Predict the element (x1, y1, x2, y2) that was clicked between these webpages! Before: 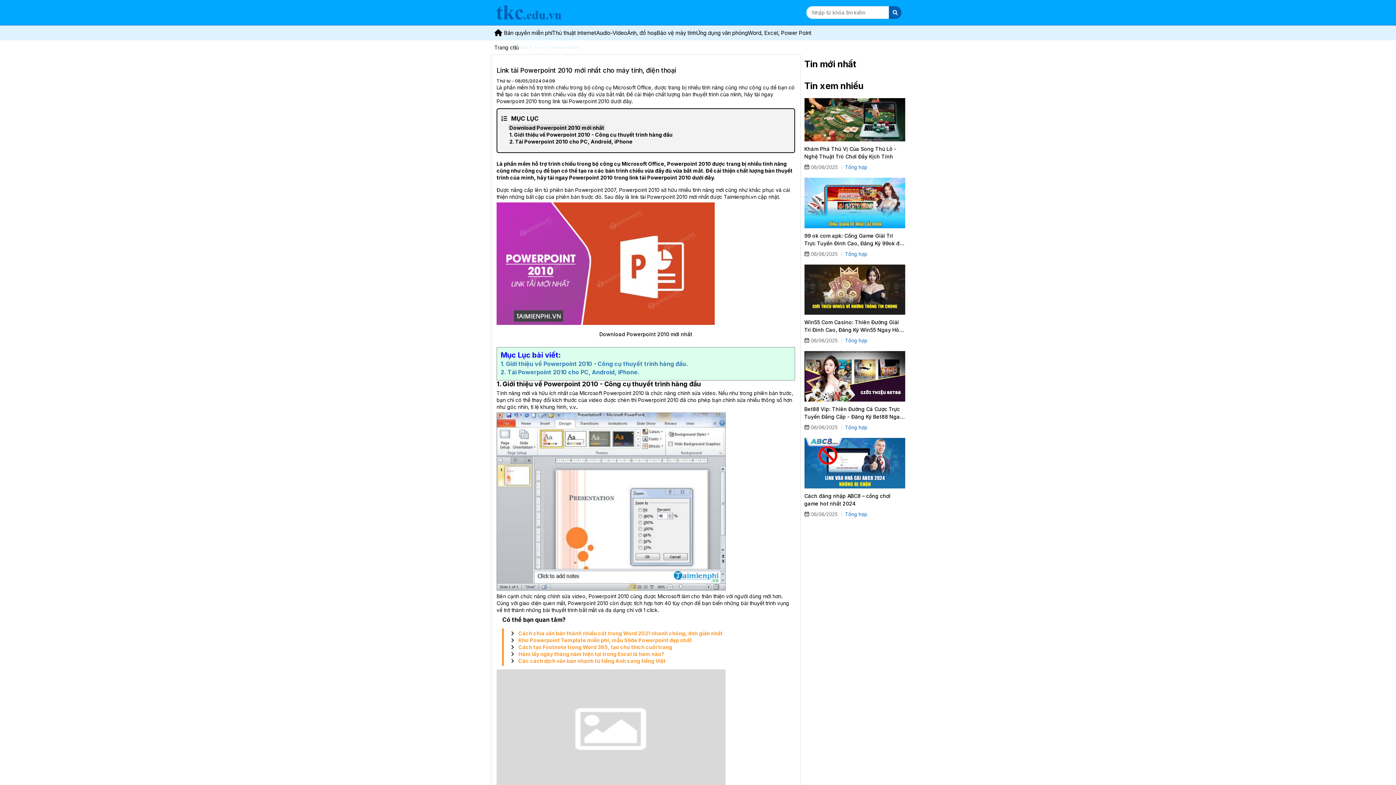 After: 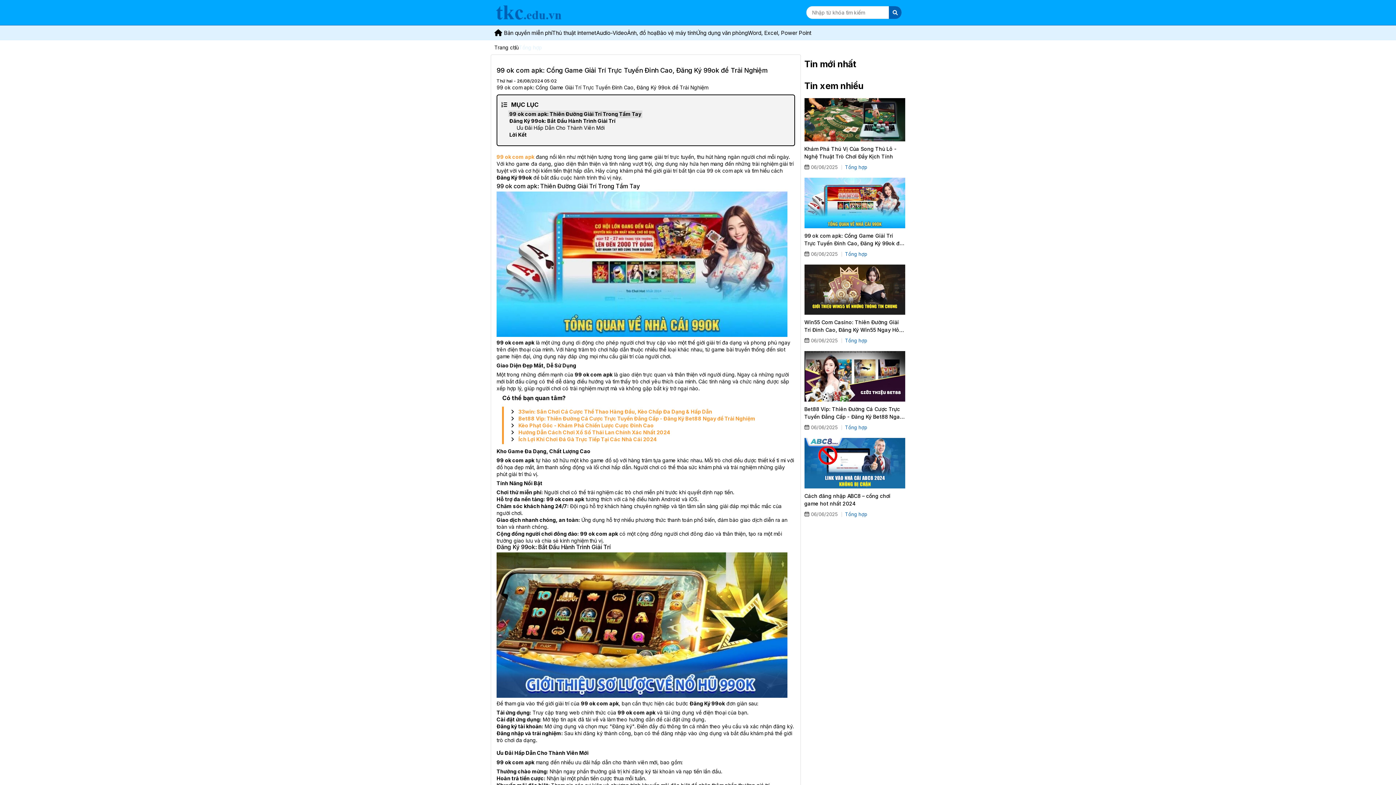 Action: bbox: (804, 199, 905, 205)